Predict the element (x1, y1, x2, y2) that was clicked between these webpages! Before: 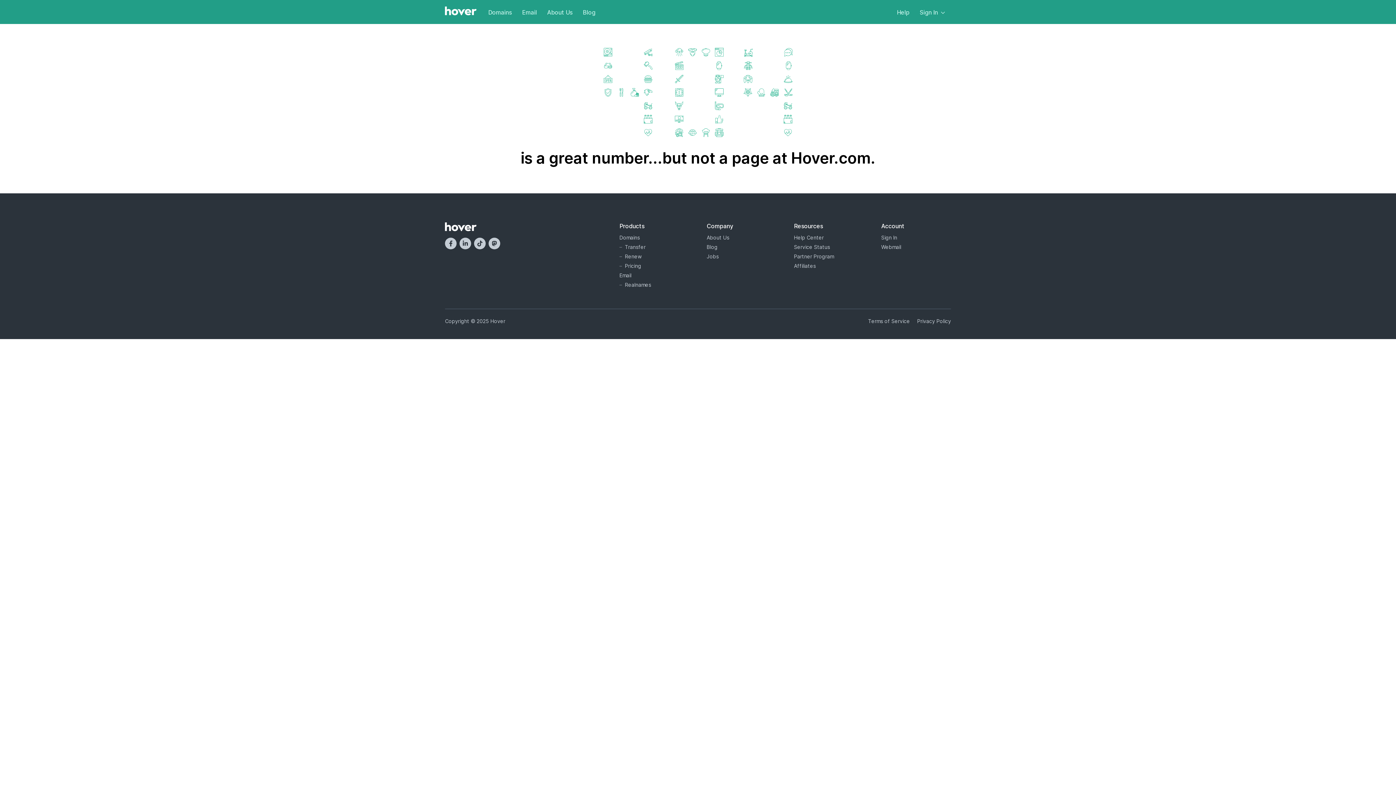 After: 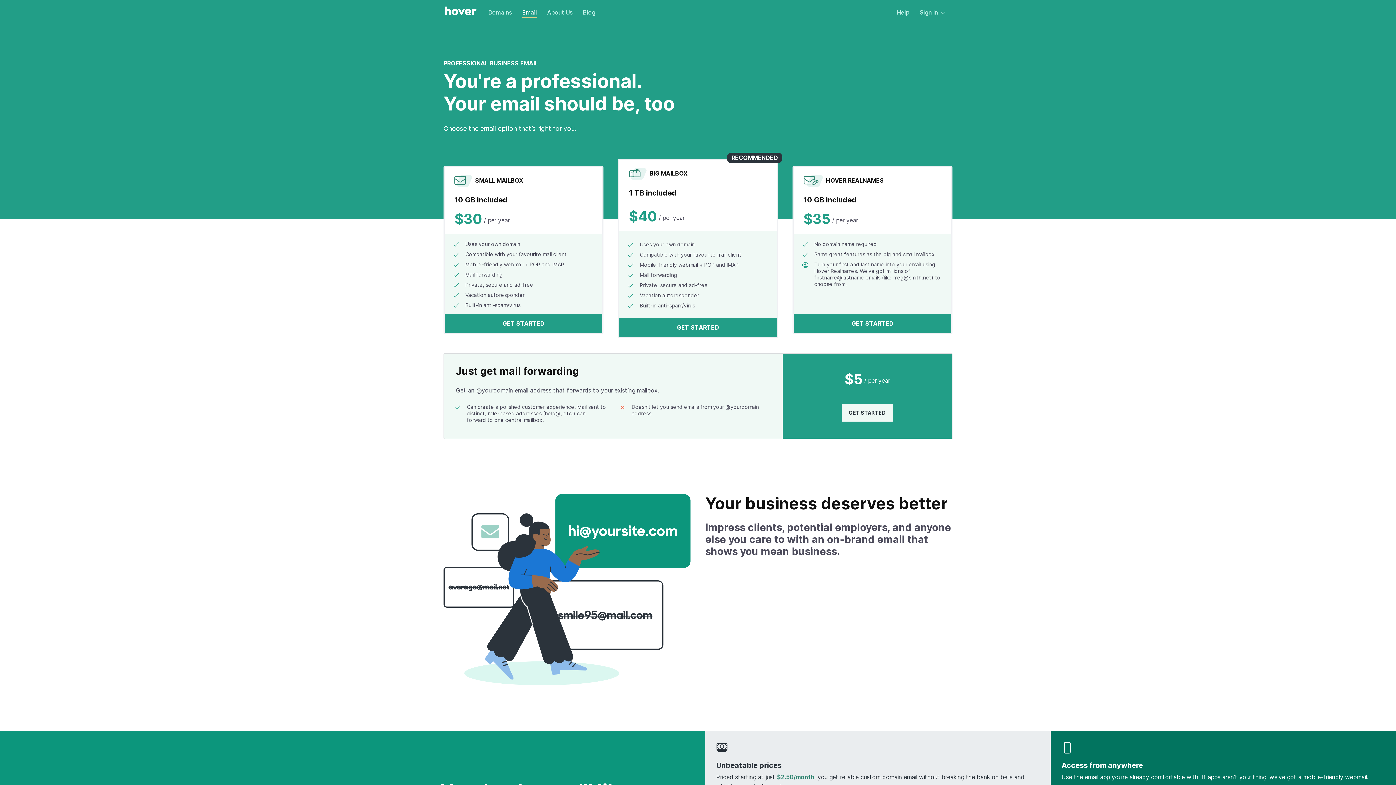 Action: label: Email bbox: (619, 272, 689, 278)